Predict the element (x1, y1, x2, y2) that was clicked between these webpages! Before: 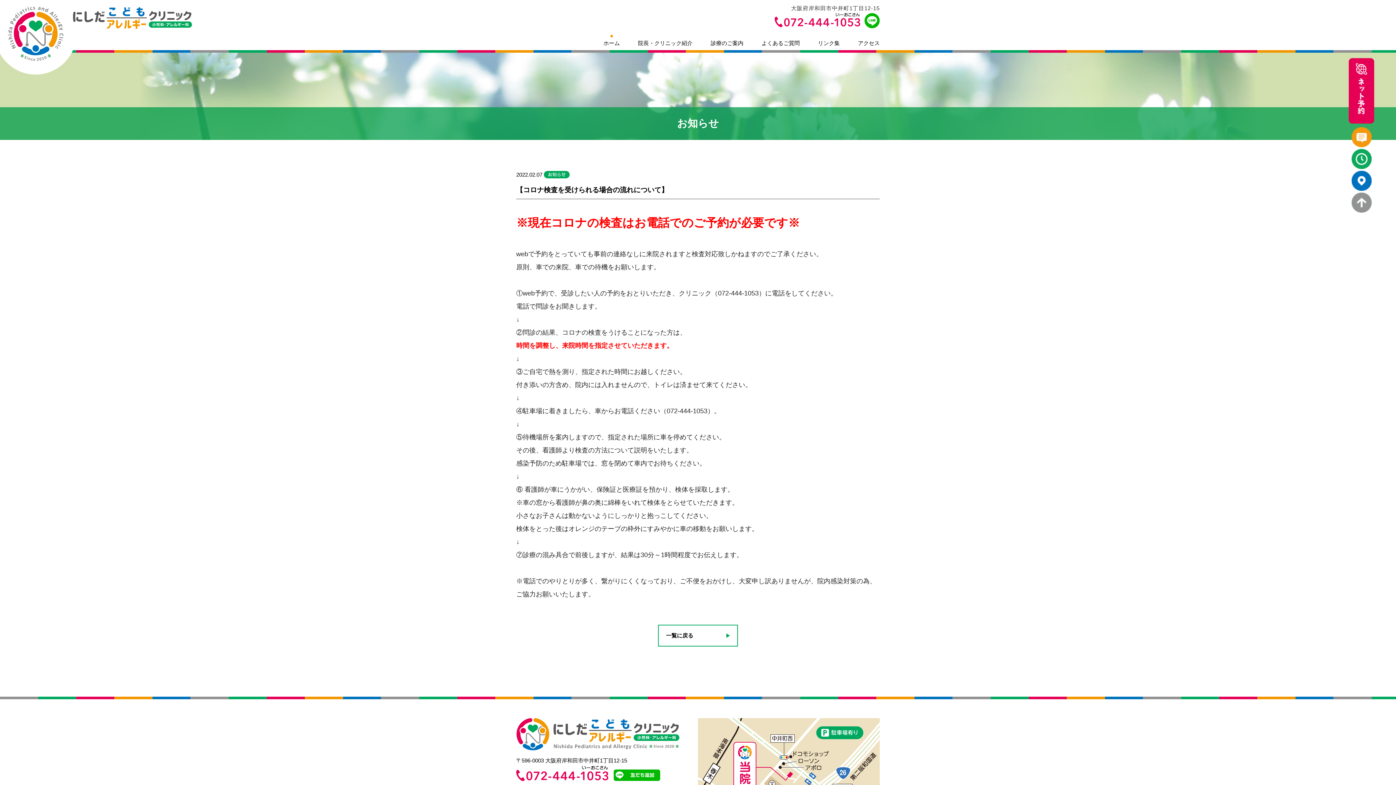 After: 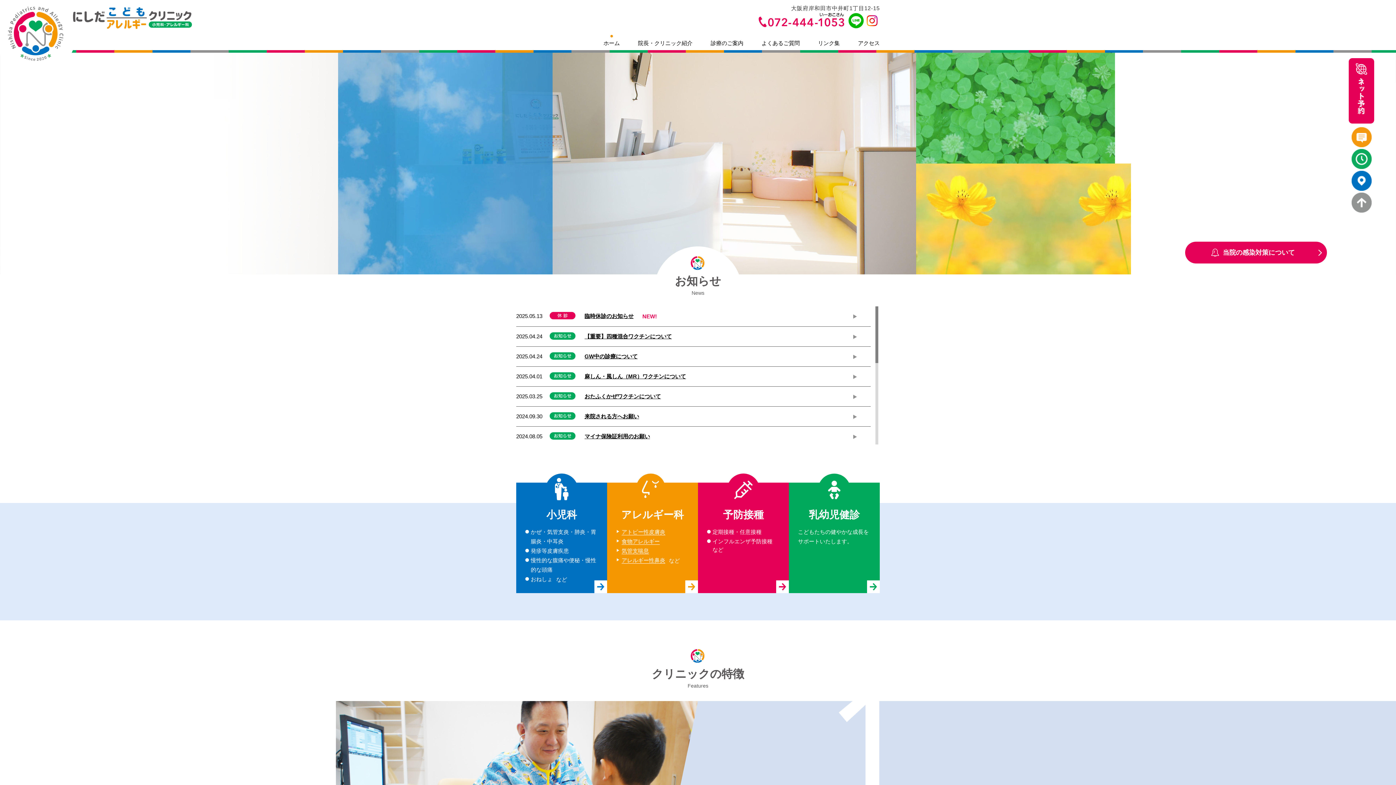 Action: bbox: (0, 7, 100, 29)